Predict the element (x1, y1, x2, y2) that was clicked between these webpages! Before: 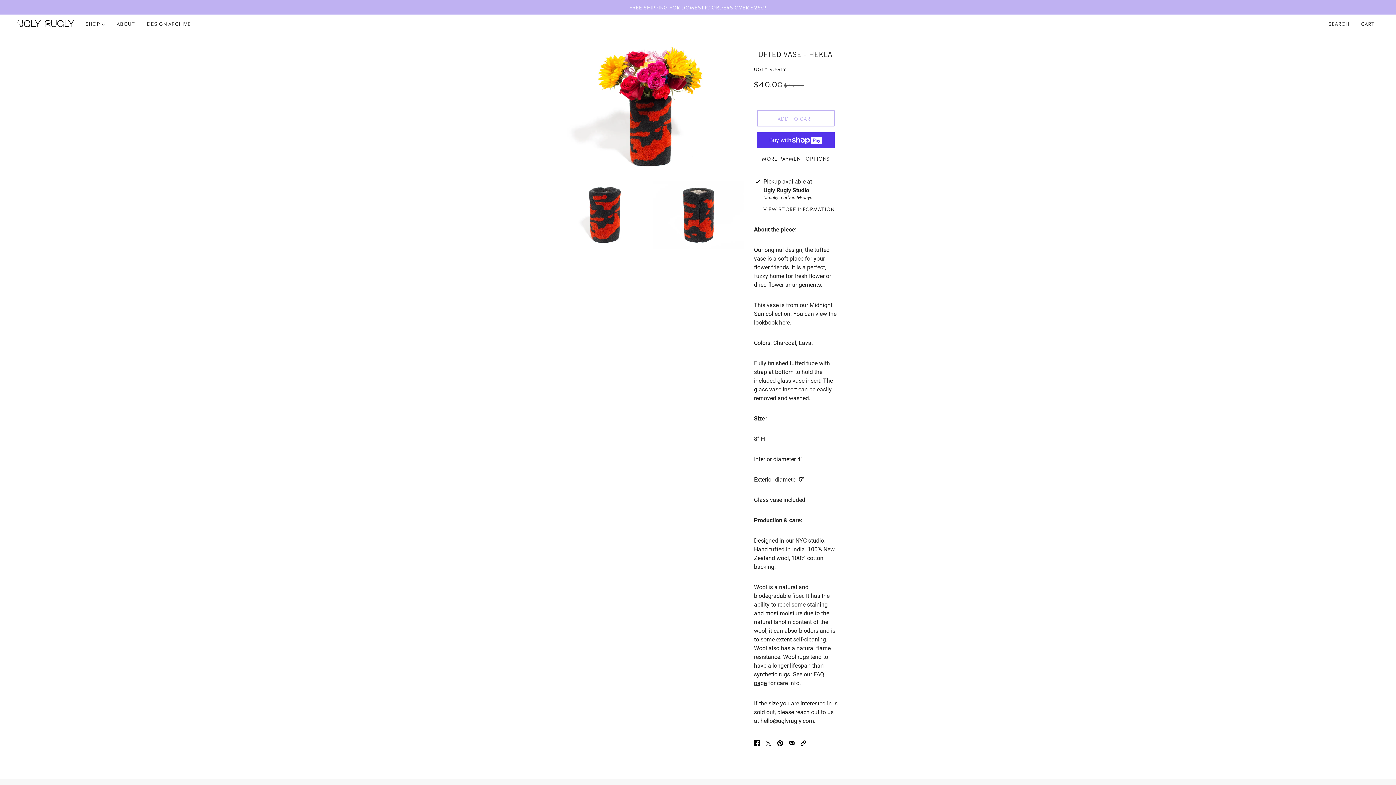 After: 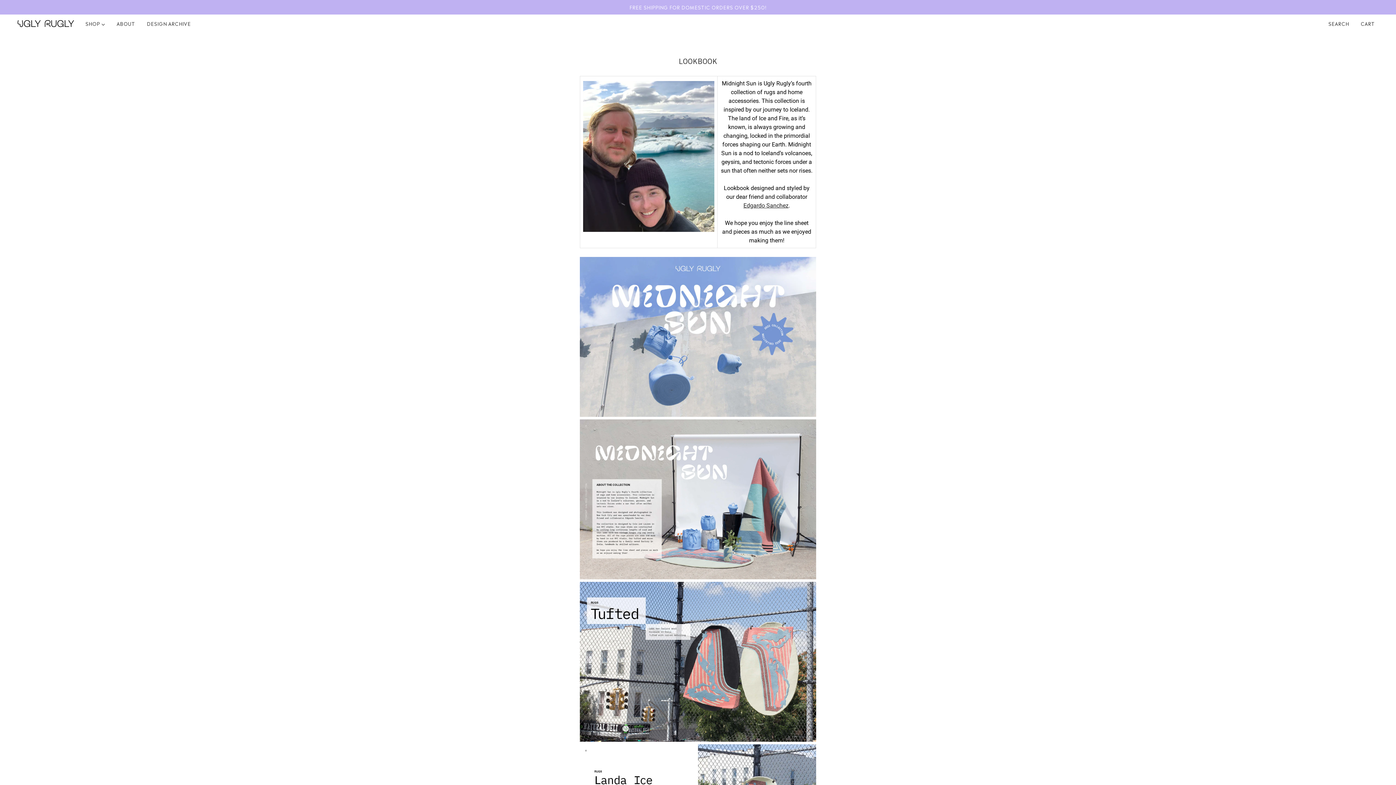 Action: bbox: (779, 319, 790, 326) label: here